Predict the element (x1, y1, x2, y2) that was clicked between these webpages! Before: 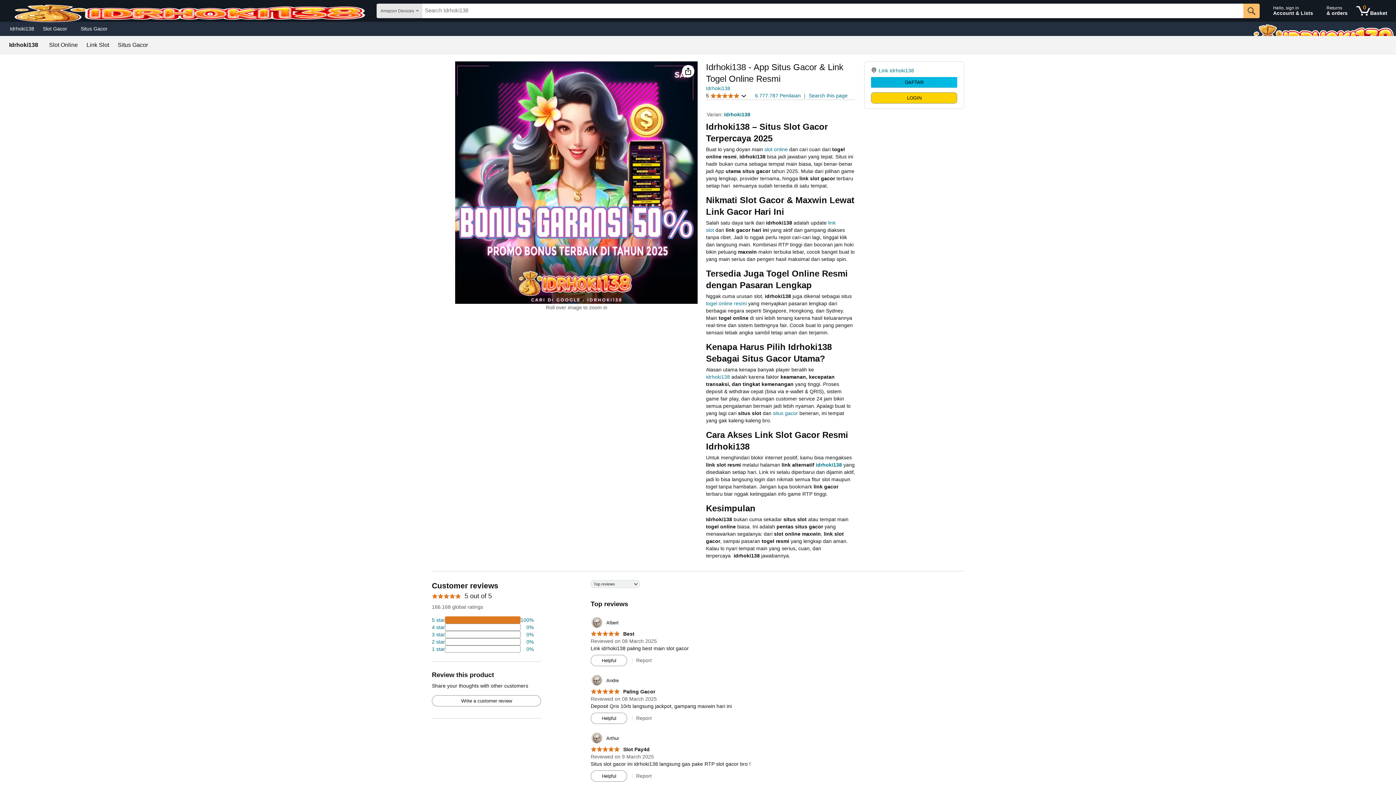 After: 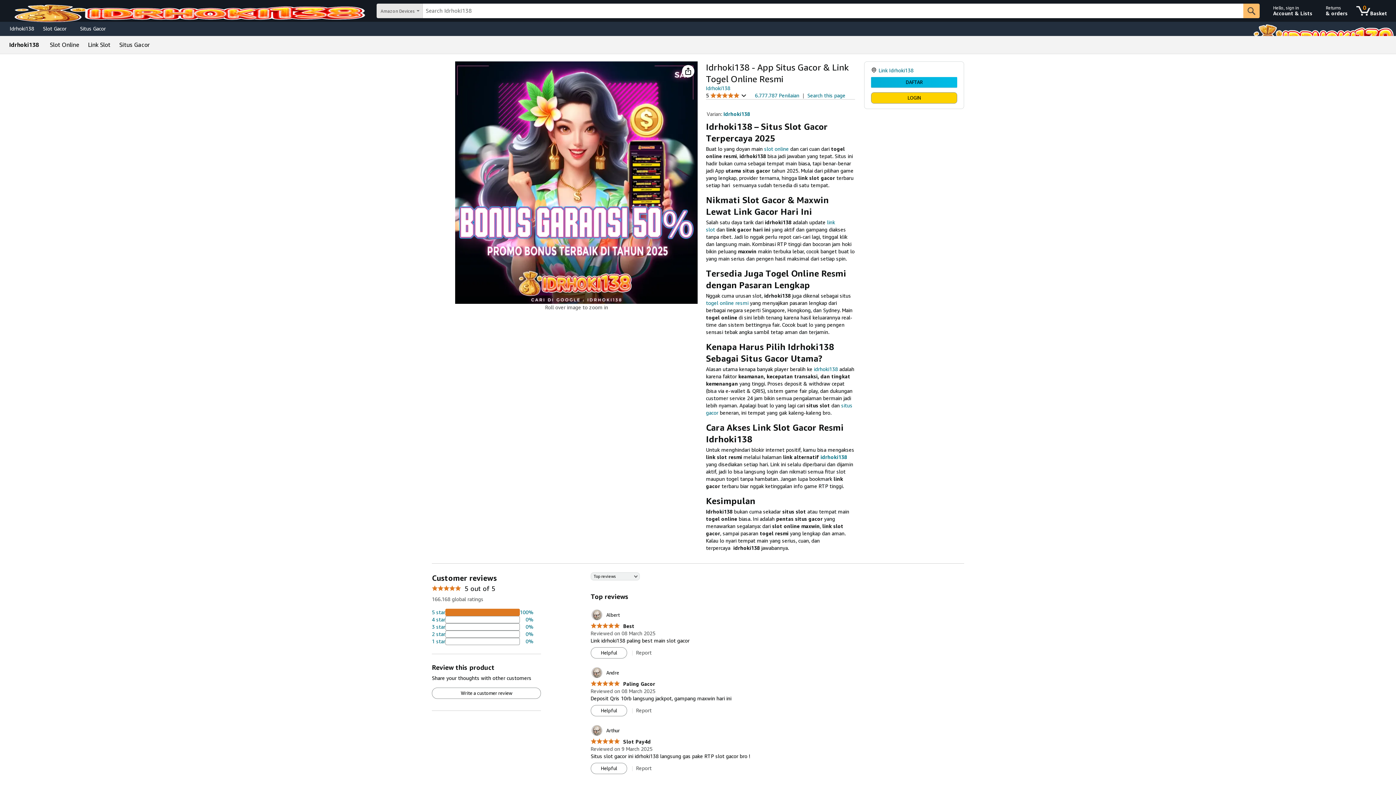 Action: label: Situs Gacor bbox: (117, 42, 148, 48)